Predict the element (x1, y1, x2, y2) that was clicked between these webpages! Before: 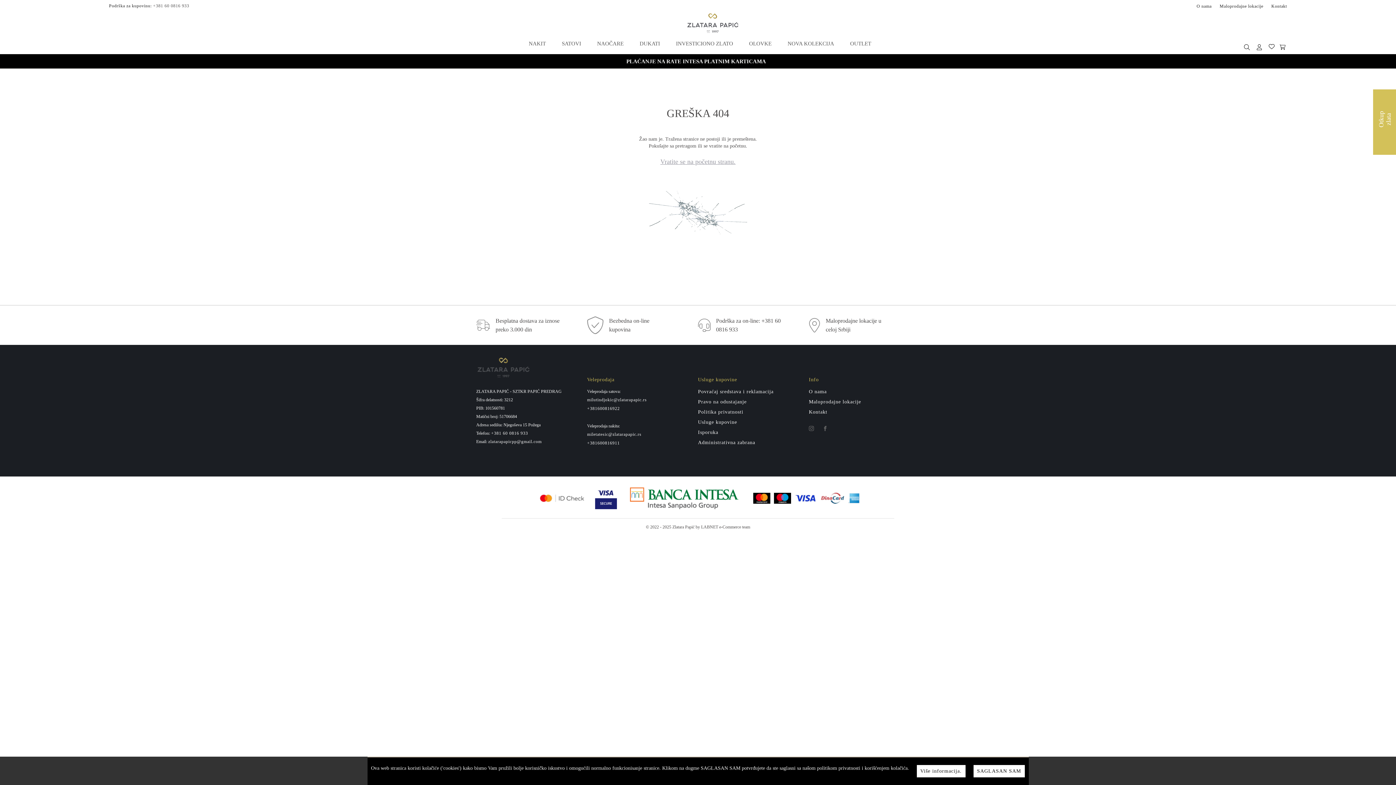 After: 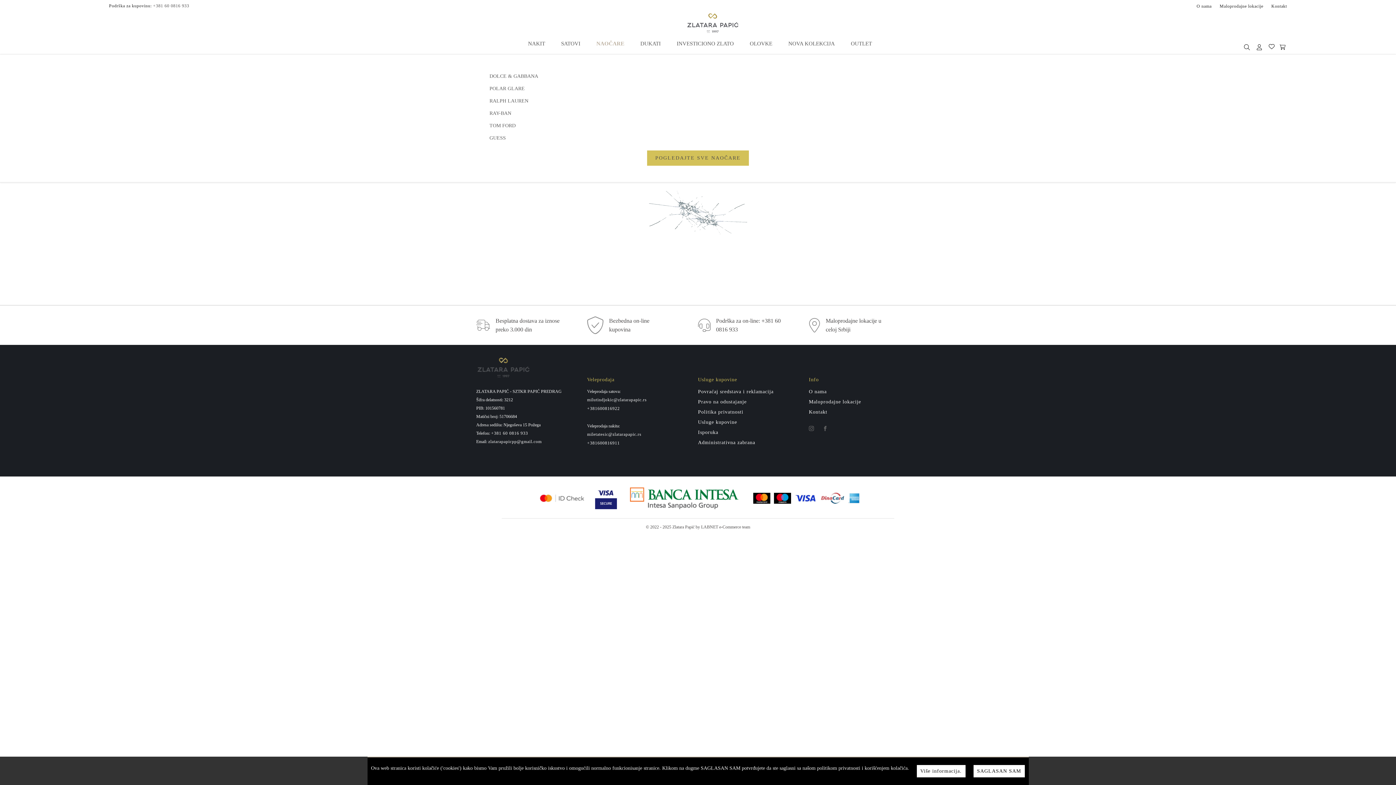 Action: label: NAOČARE bbox: (592, 40, 628, 47)